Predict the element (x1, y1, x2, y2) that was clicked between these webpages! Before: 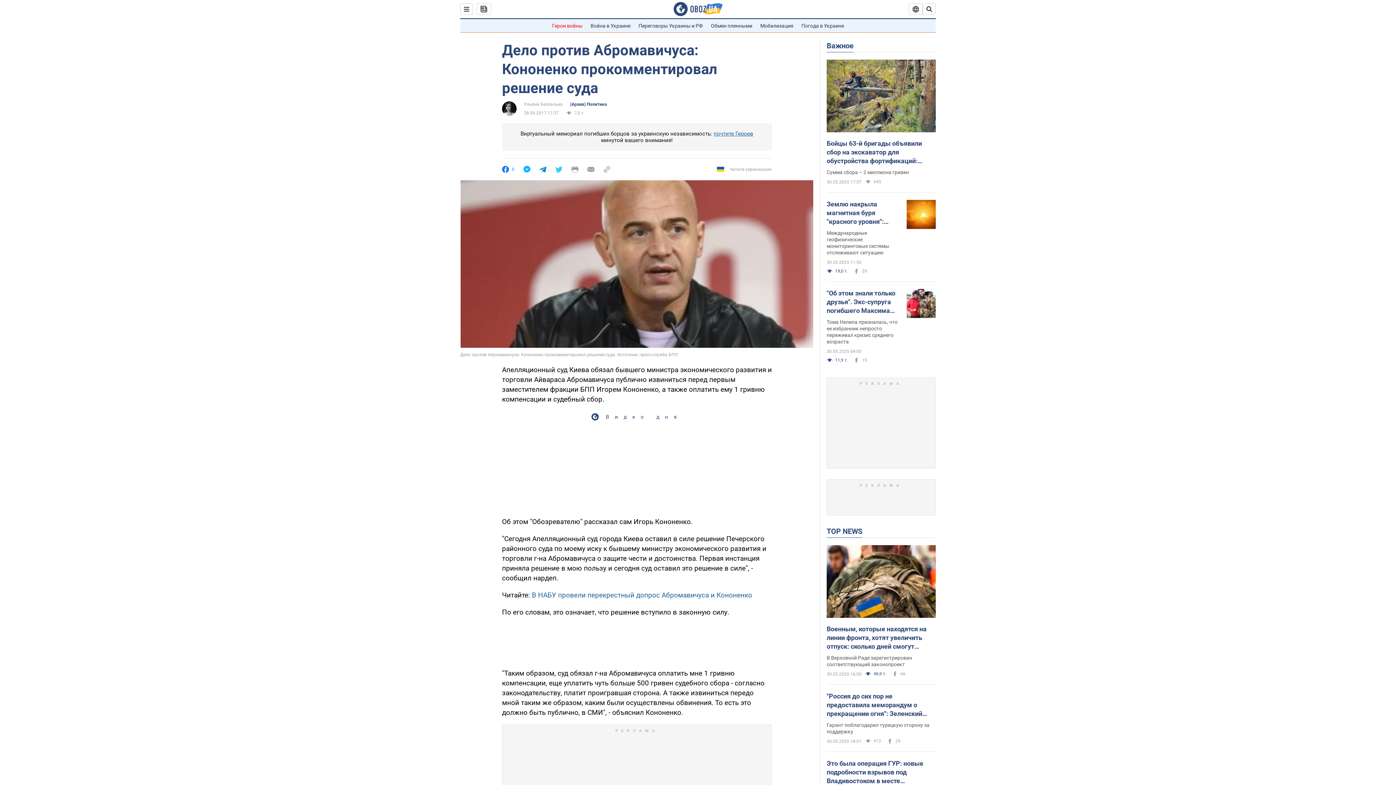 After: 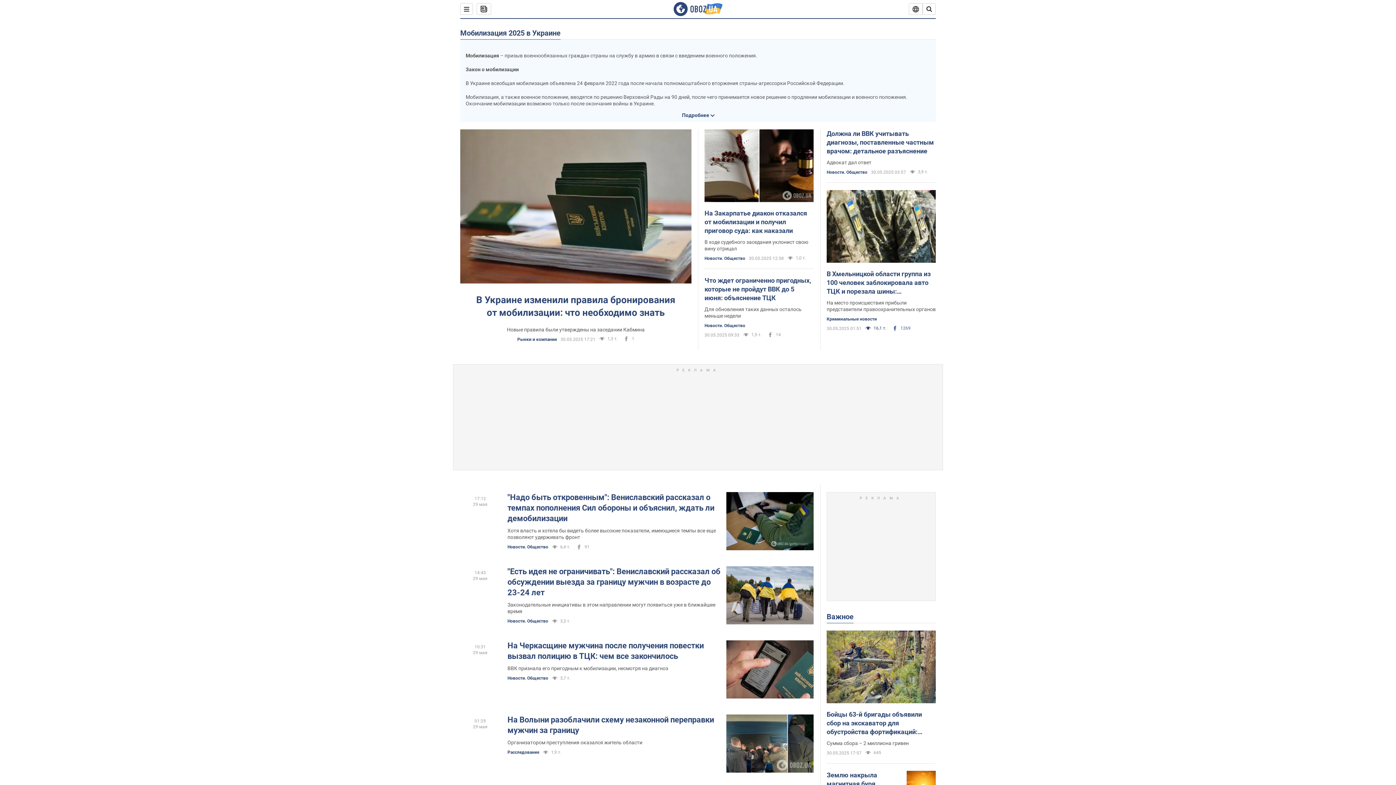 Action: label: Мобилизация bbox: (760, 22, 793, 28)